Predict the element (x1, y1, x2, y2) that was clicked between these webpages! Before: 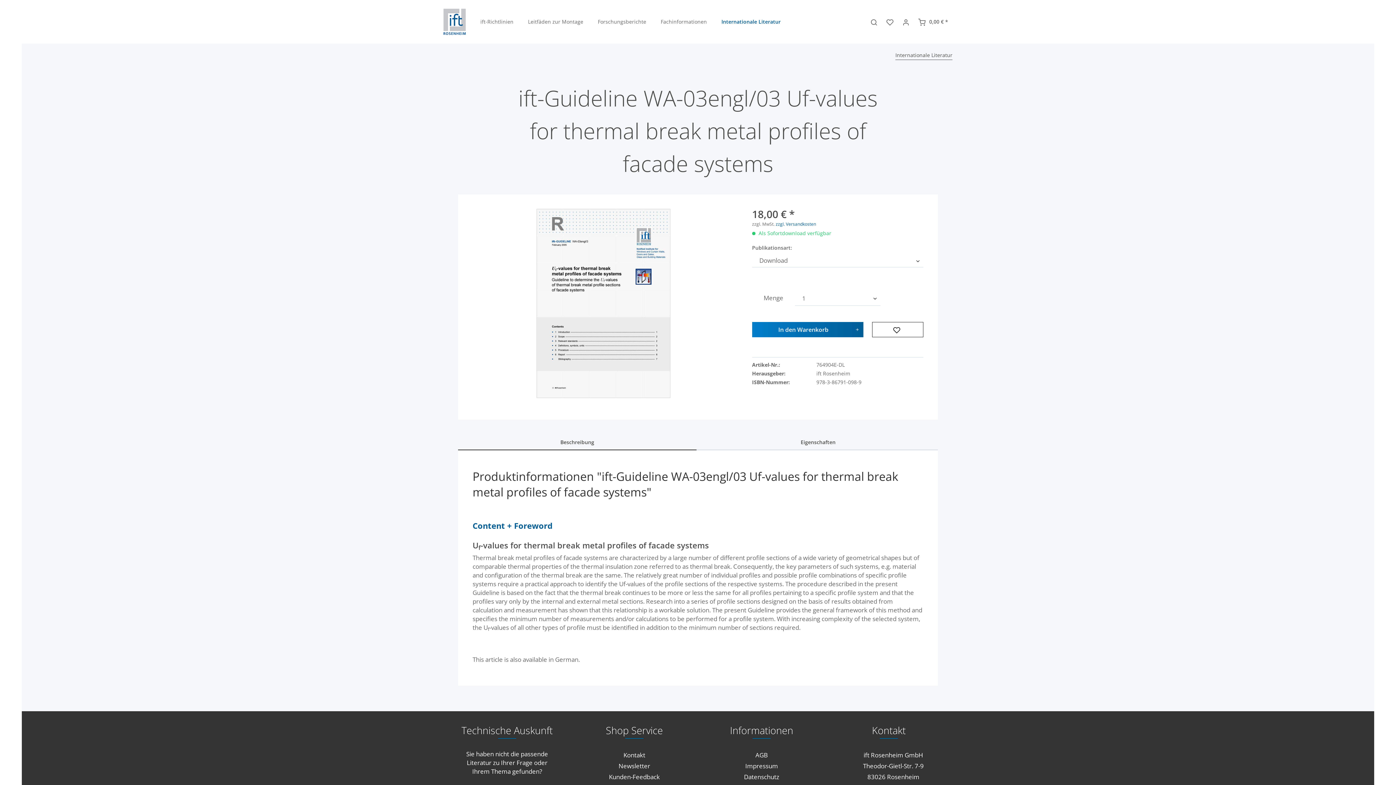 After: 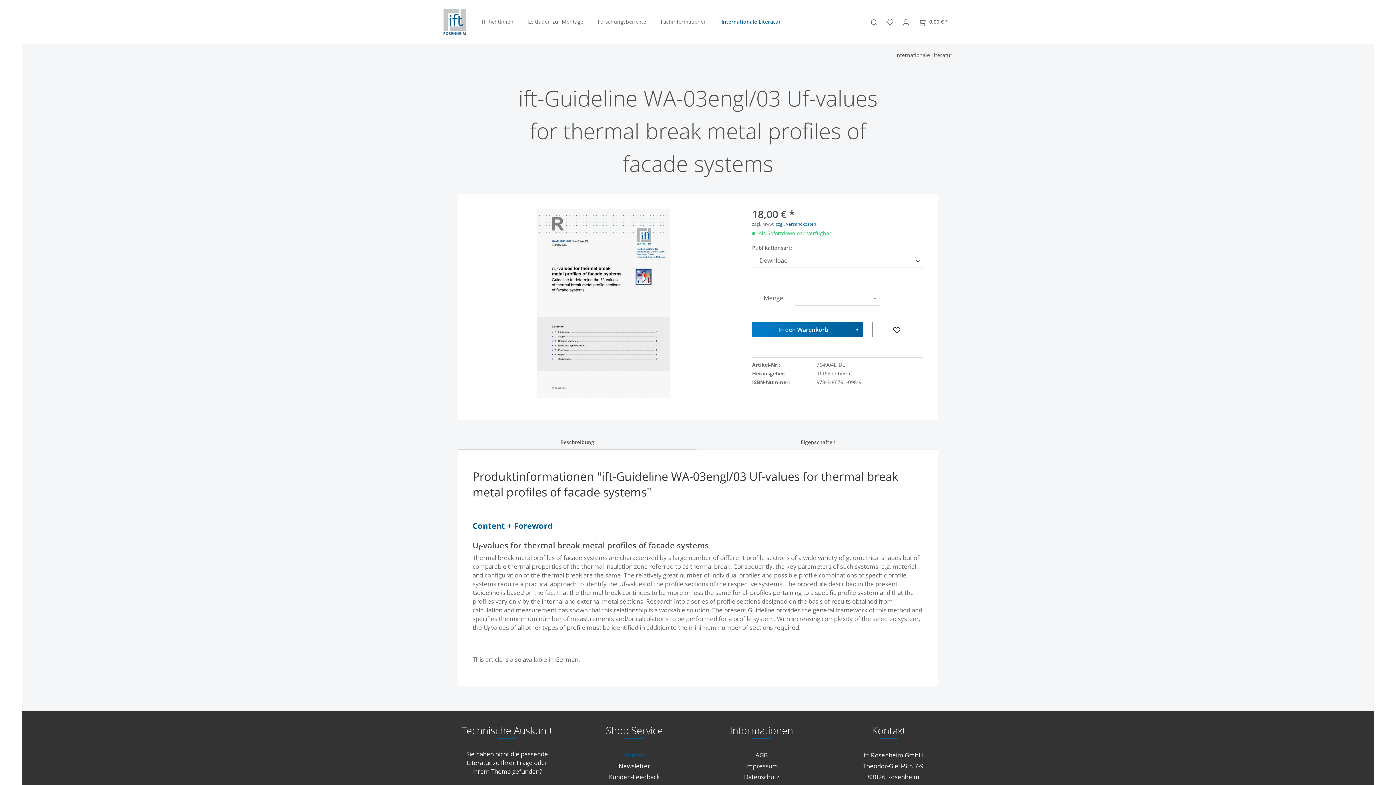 Action: bbox: (623, 750, 645, 761) label: Kontakt